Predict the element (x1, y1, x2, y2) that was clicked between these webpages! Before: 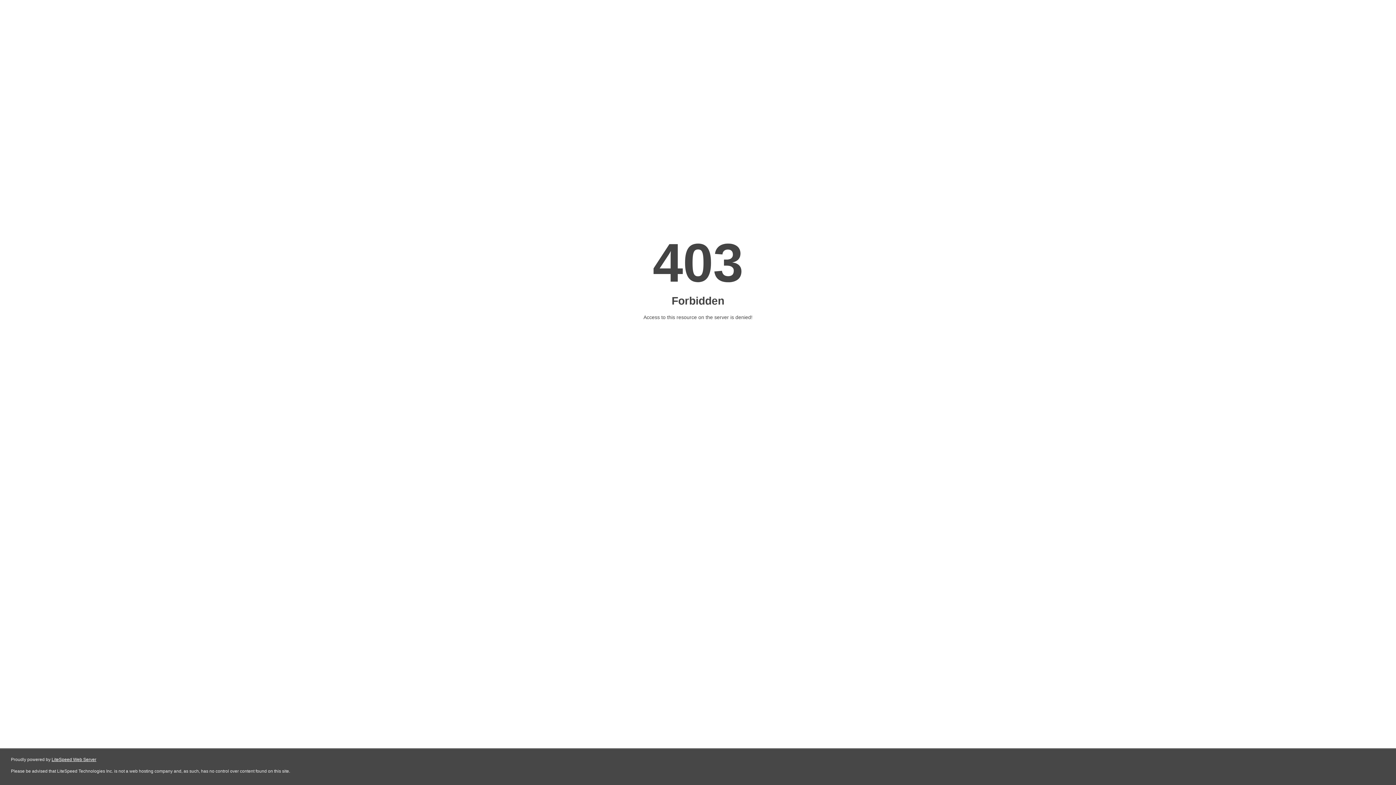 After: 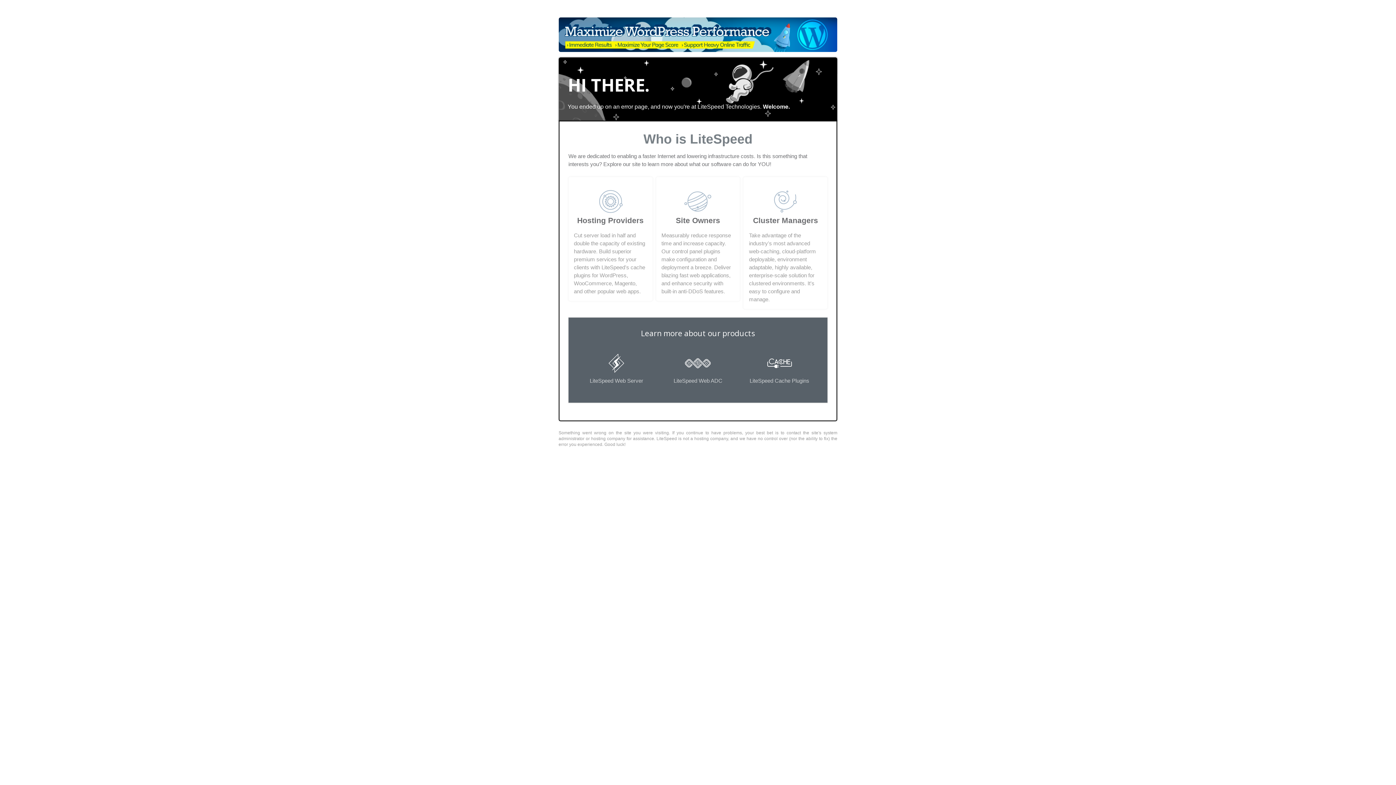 Action: label: LiteSpeed Web Server bbox: (51, 757, 96, 762)